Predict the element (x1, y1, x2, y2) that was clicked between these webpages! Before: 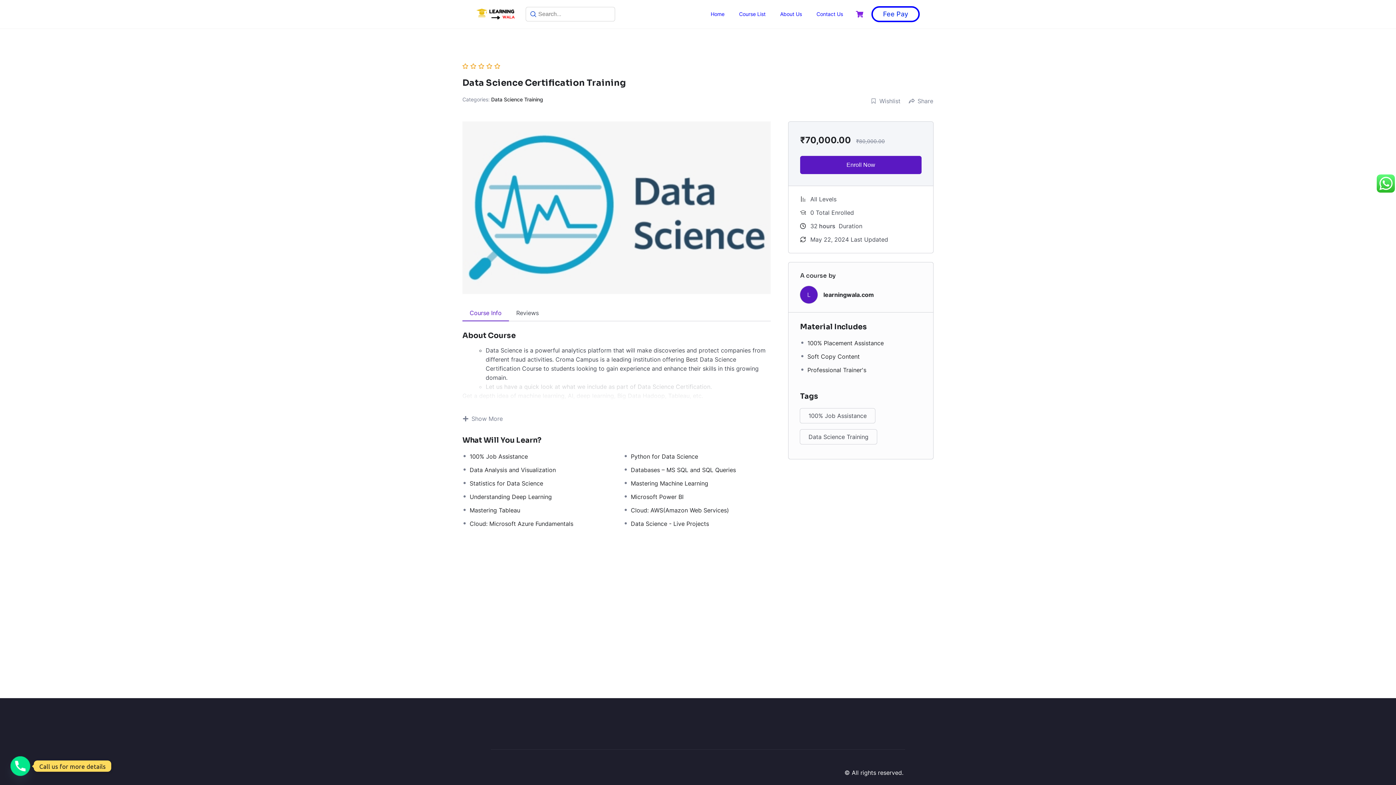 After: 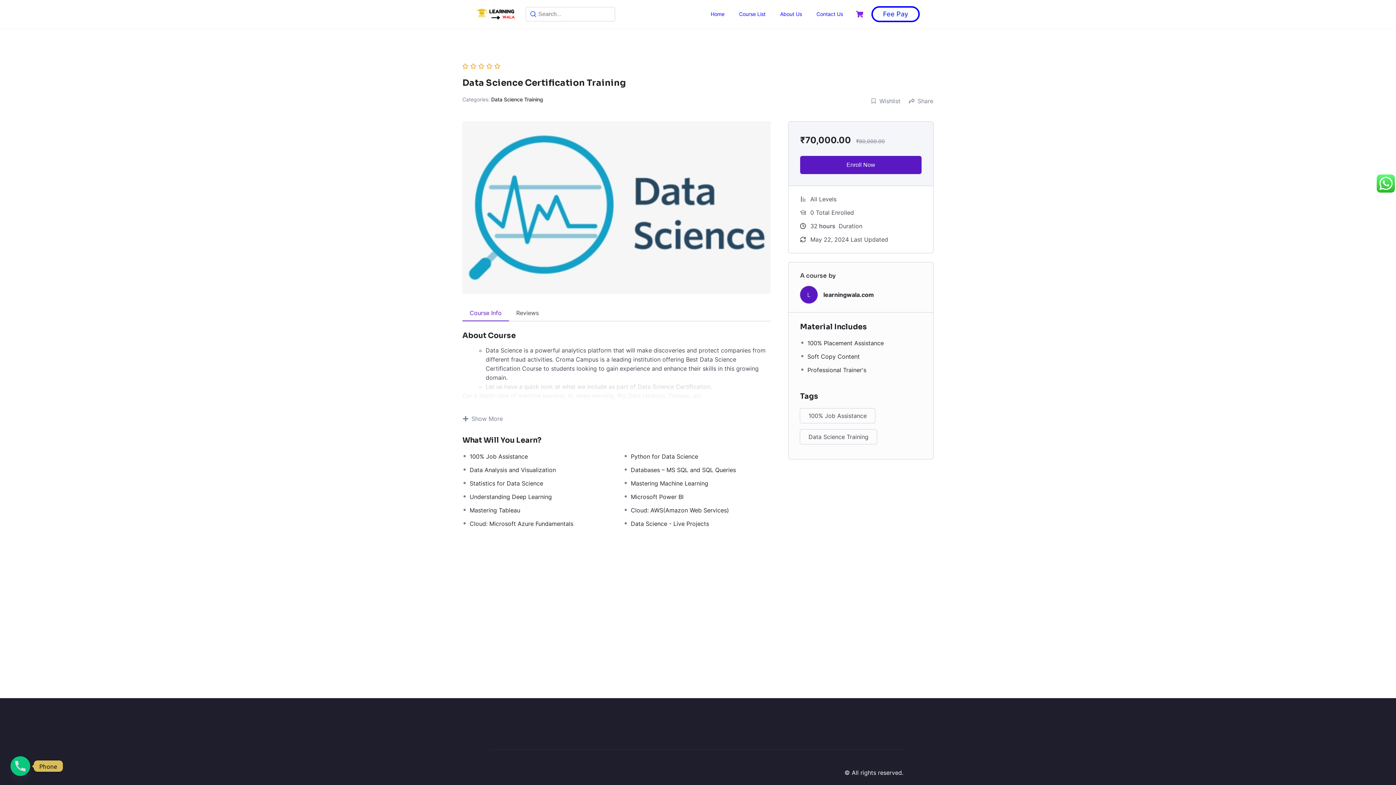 Action: label: Phone bbox: (10, 756, 30, 776)